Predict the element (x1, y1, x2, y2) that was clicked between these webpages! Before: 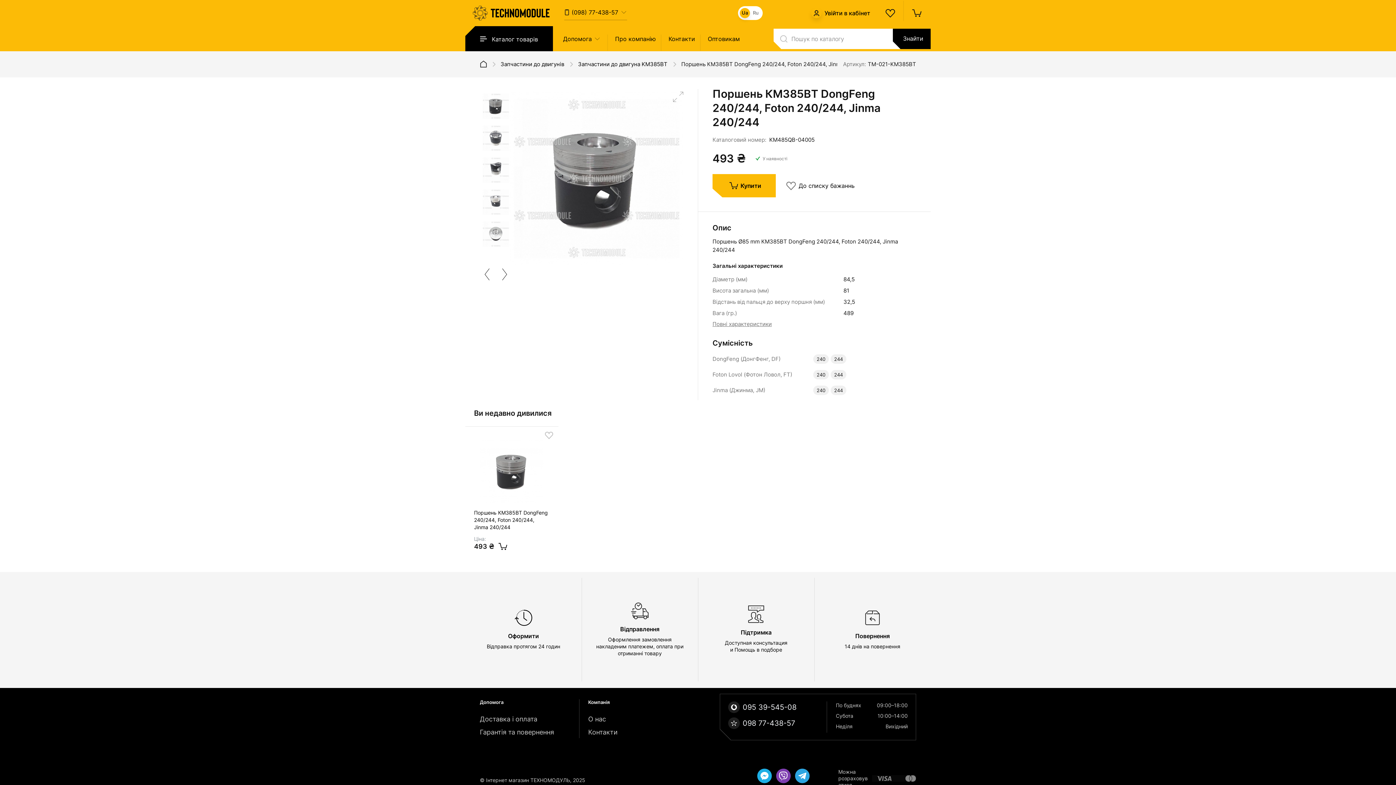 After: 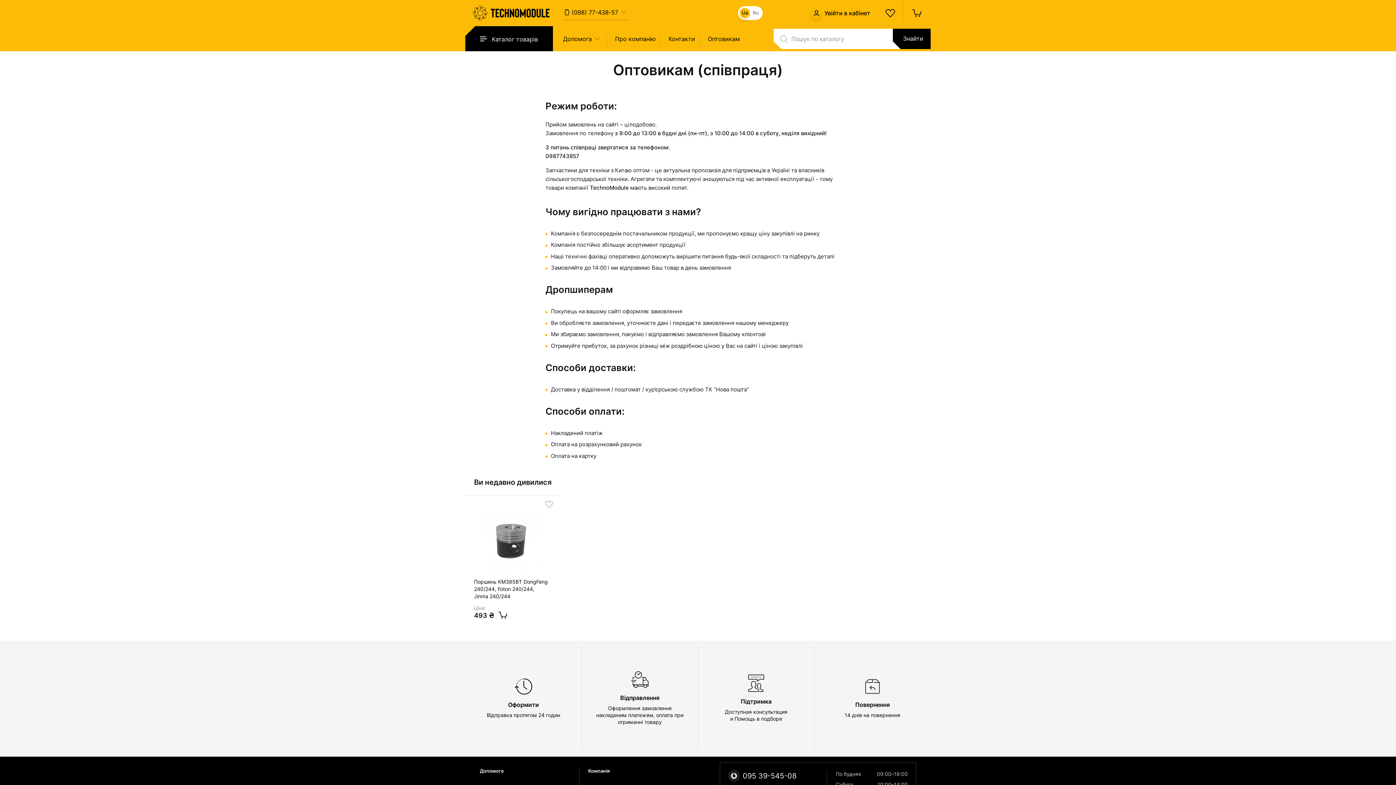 Action: label: Оптовикам bbox: (708, 34, 740, 43)